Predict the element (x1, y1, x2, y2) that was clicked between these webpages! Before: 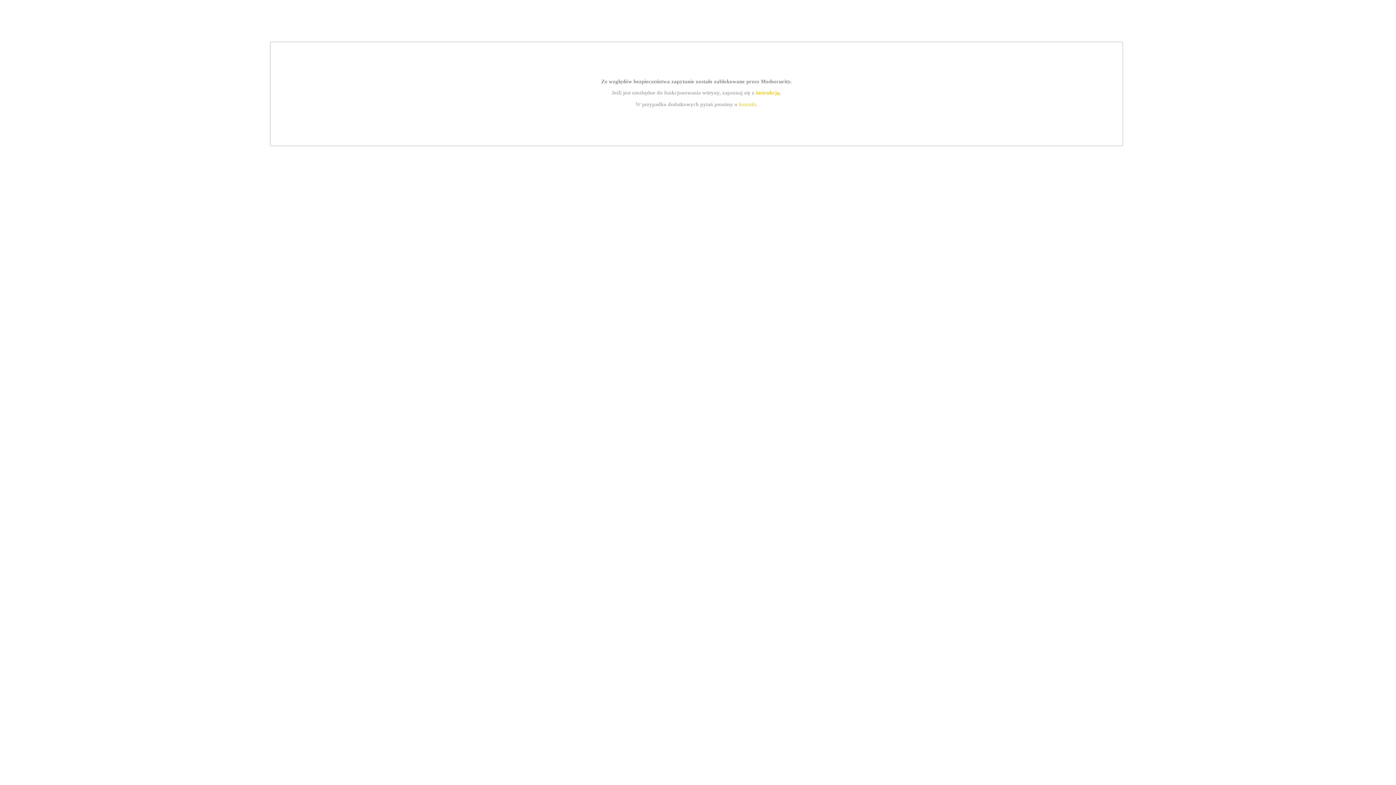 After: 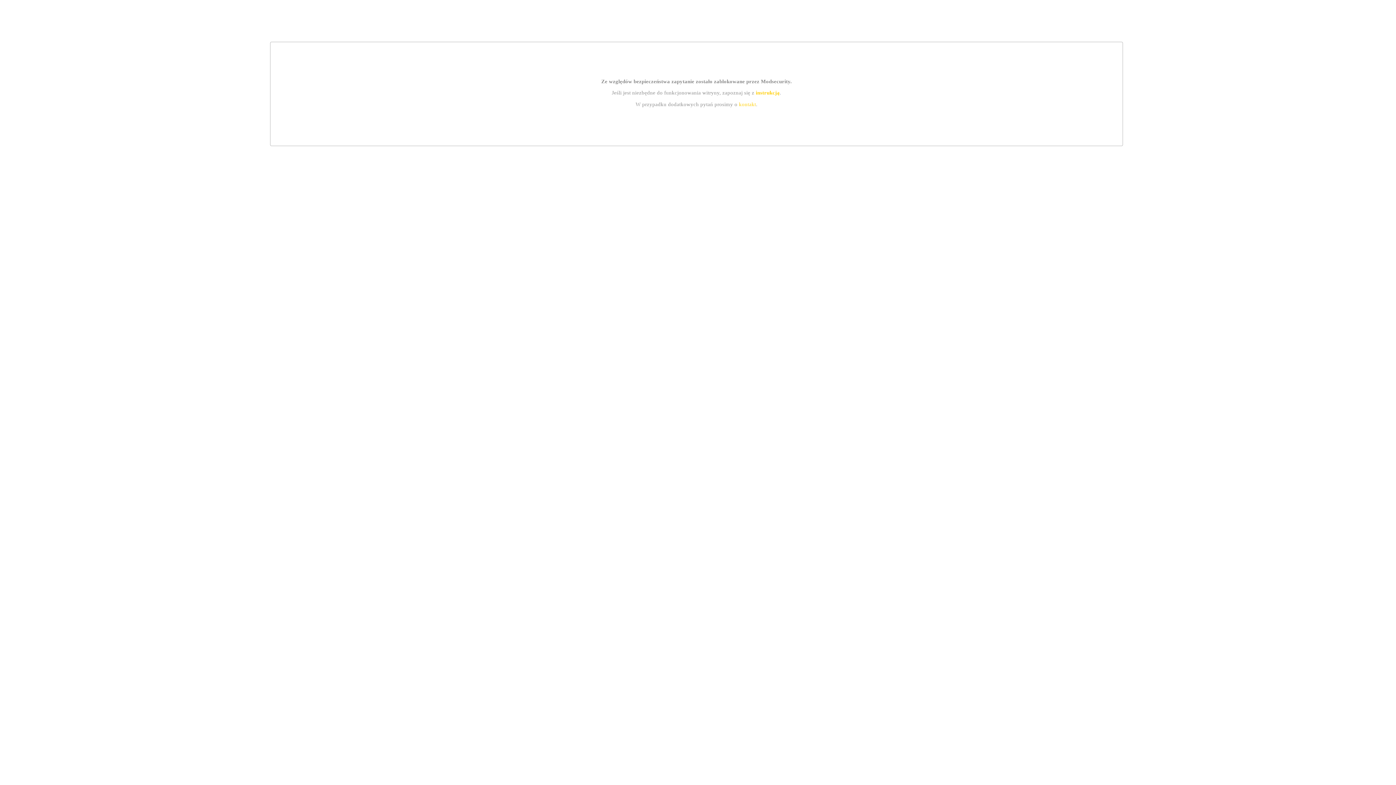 Action: label: instrukcją bbox: (755, 89, 779, 95)